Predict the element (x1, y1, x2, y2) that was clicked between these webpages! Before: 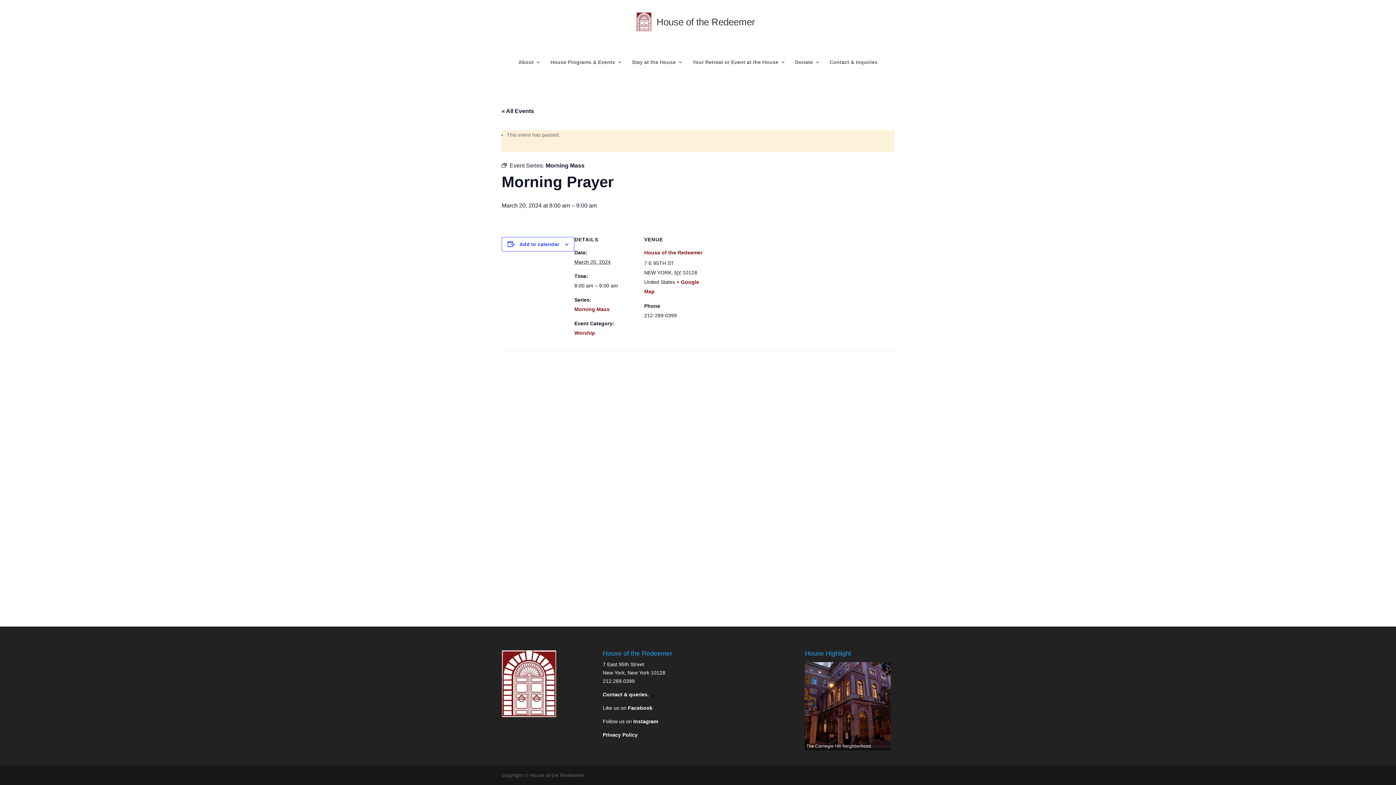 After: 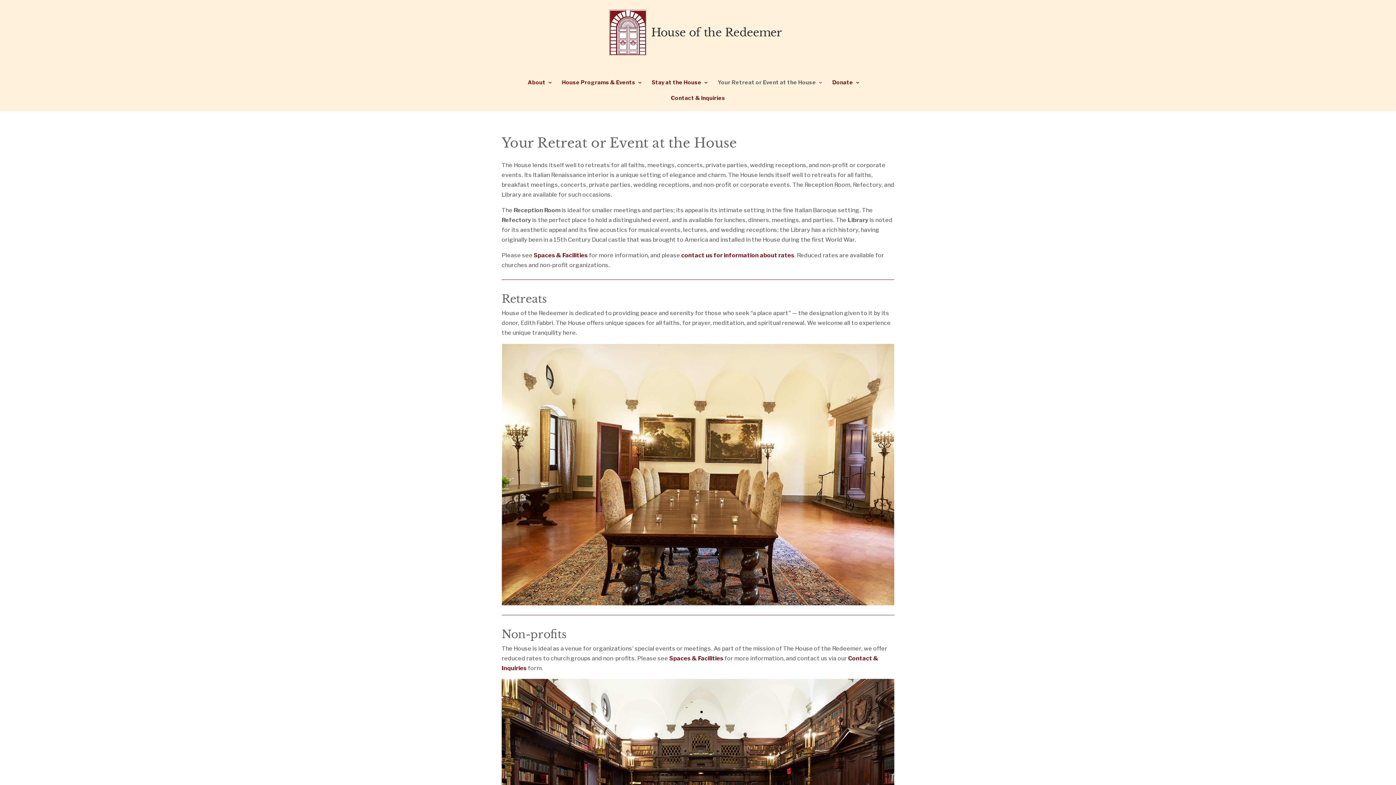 Action: bbox: (692, 59, 785, 74) label: Your Retreat or Event at the House